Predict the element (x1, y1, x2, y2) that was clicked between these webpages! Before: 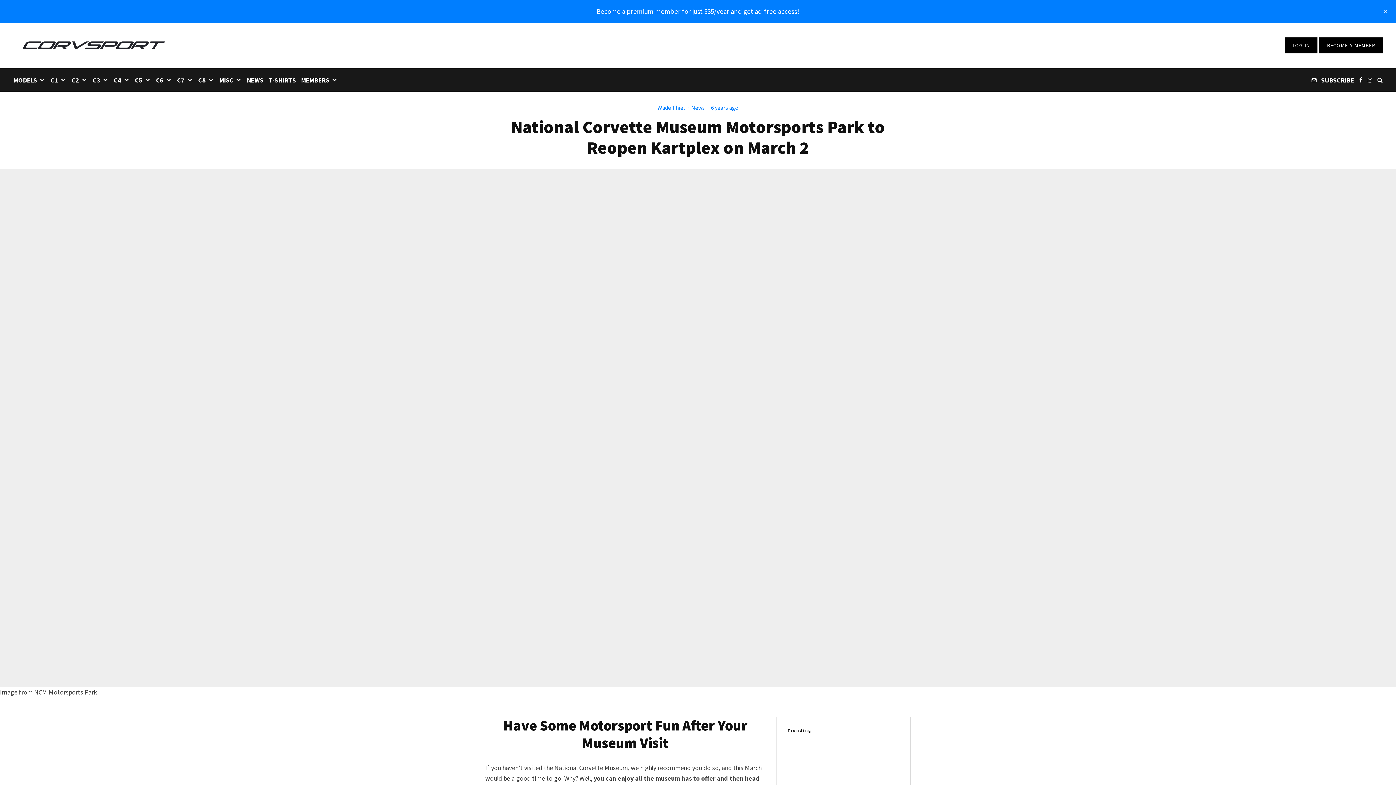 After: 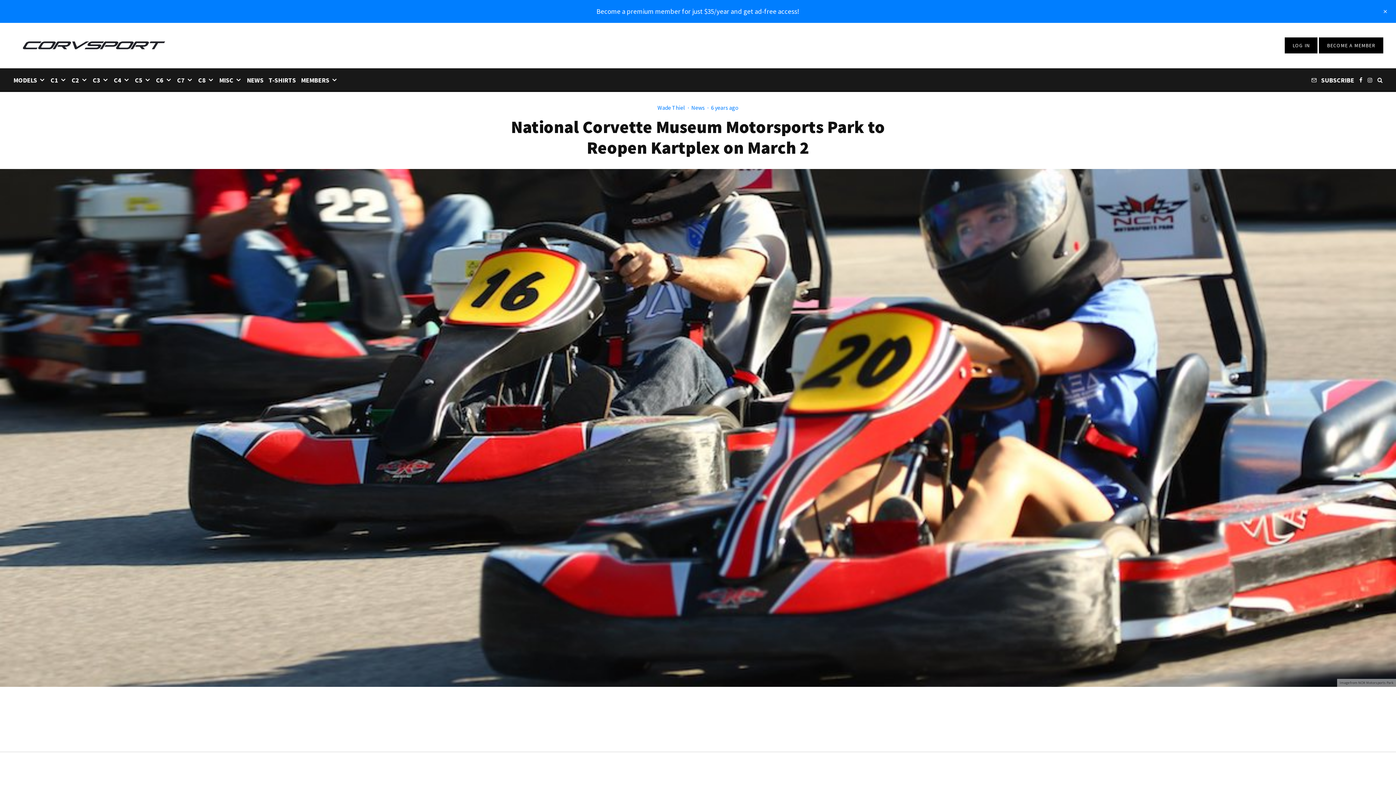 Action: bbox: (596, 6, 799, 15) label: Become a premium member for just $35/year and get ad-free access!